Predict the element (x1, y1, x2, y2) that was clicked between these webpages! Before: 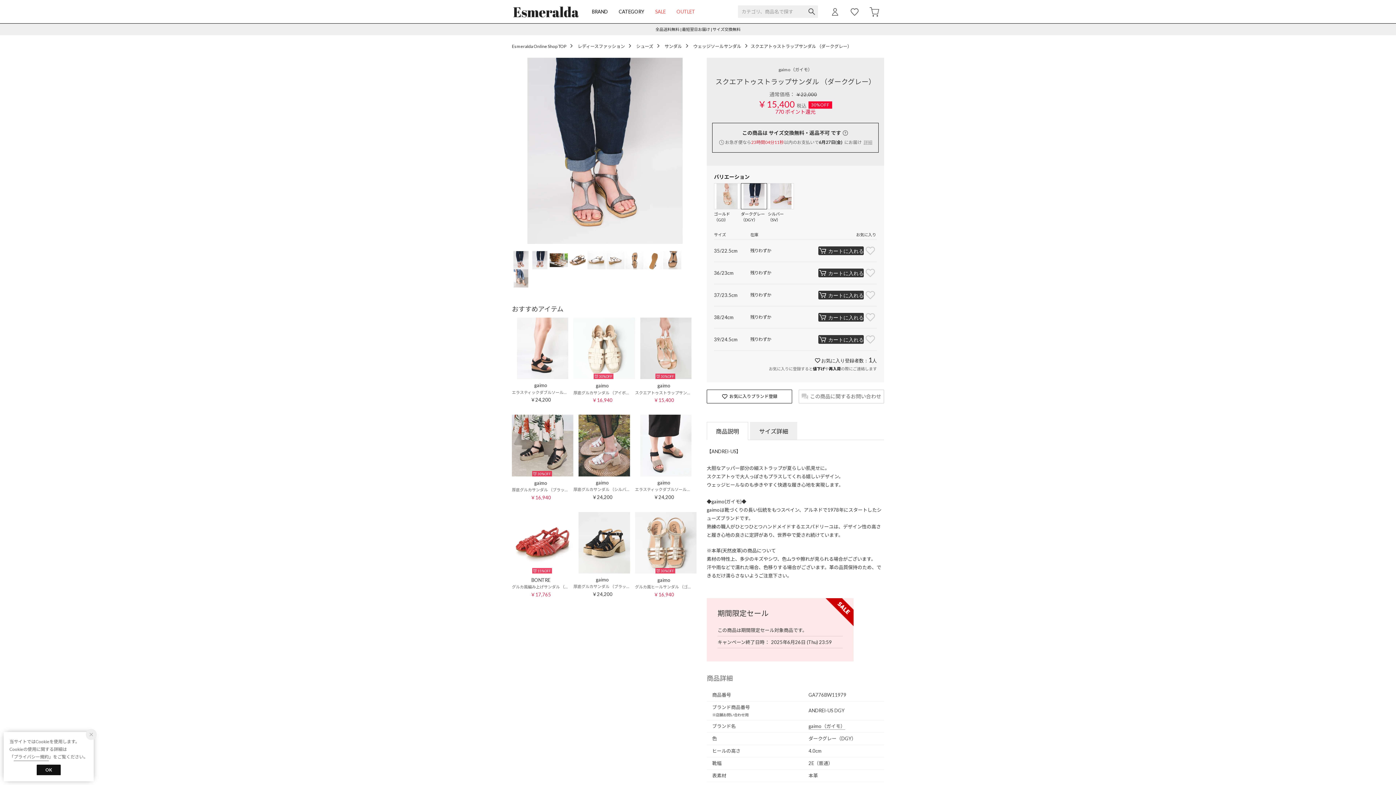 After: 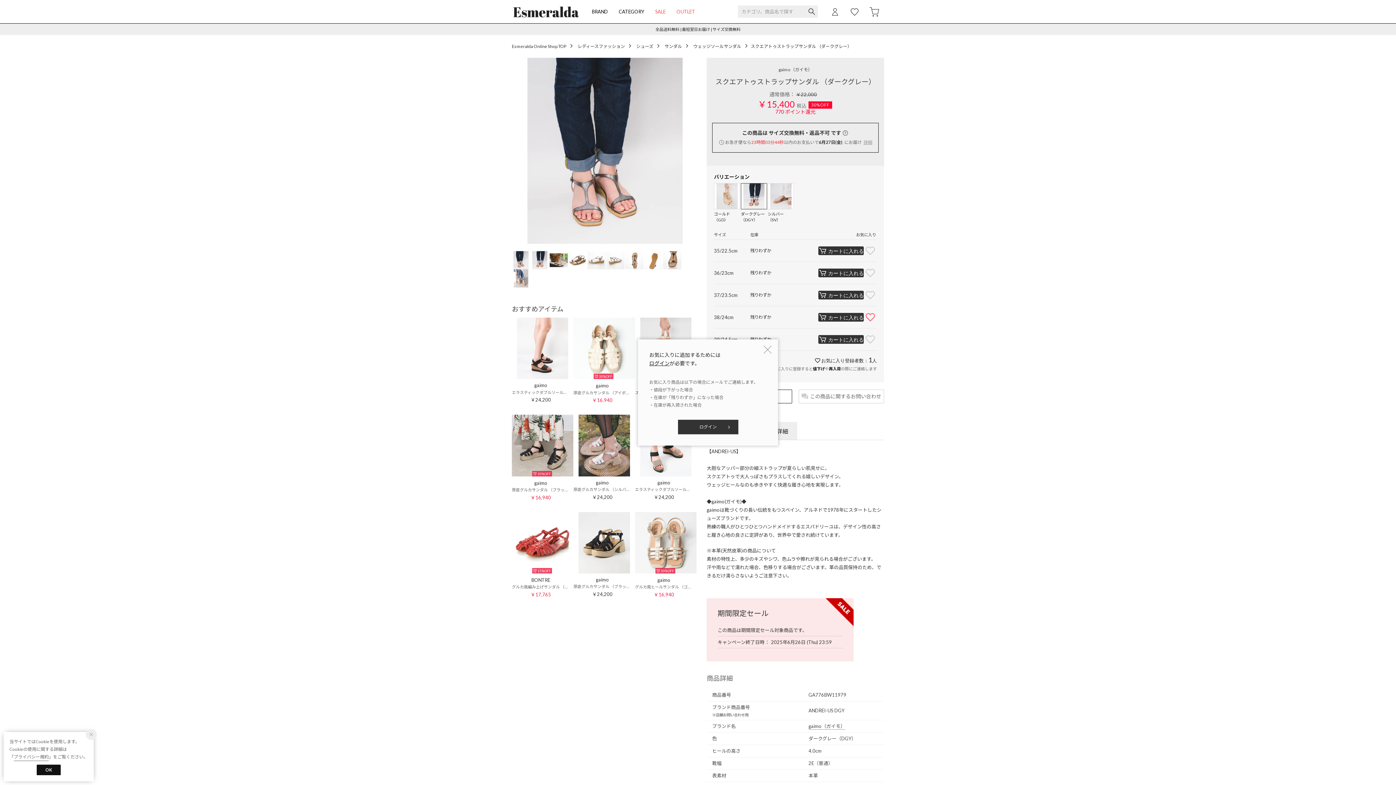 Action: bbox: (864, 310, 877, 324)